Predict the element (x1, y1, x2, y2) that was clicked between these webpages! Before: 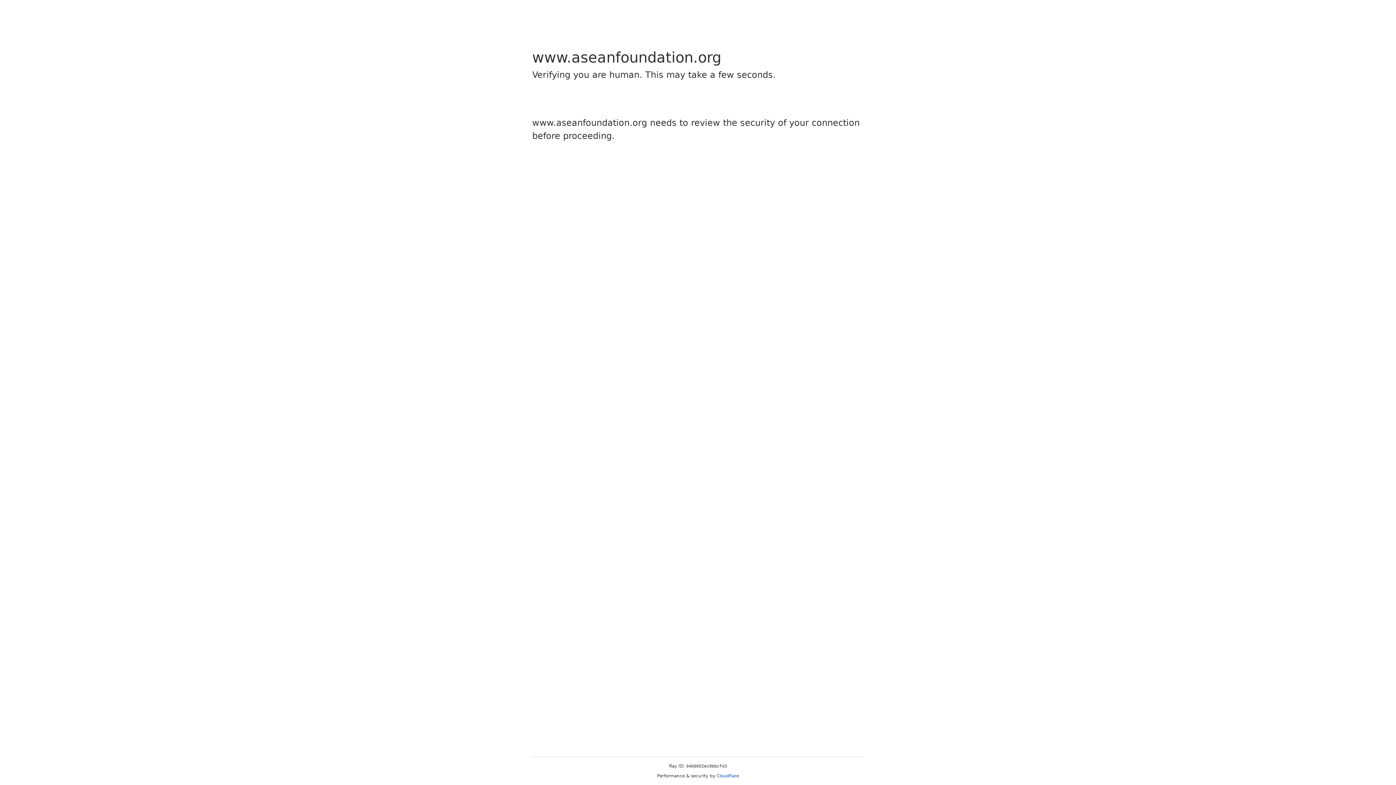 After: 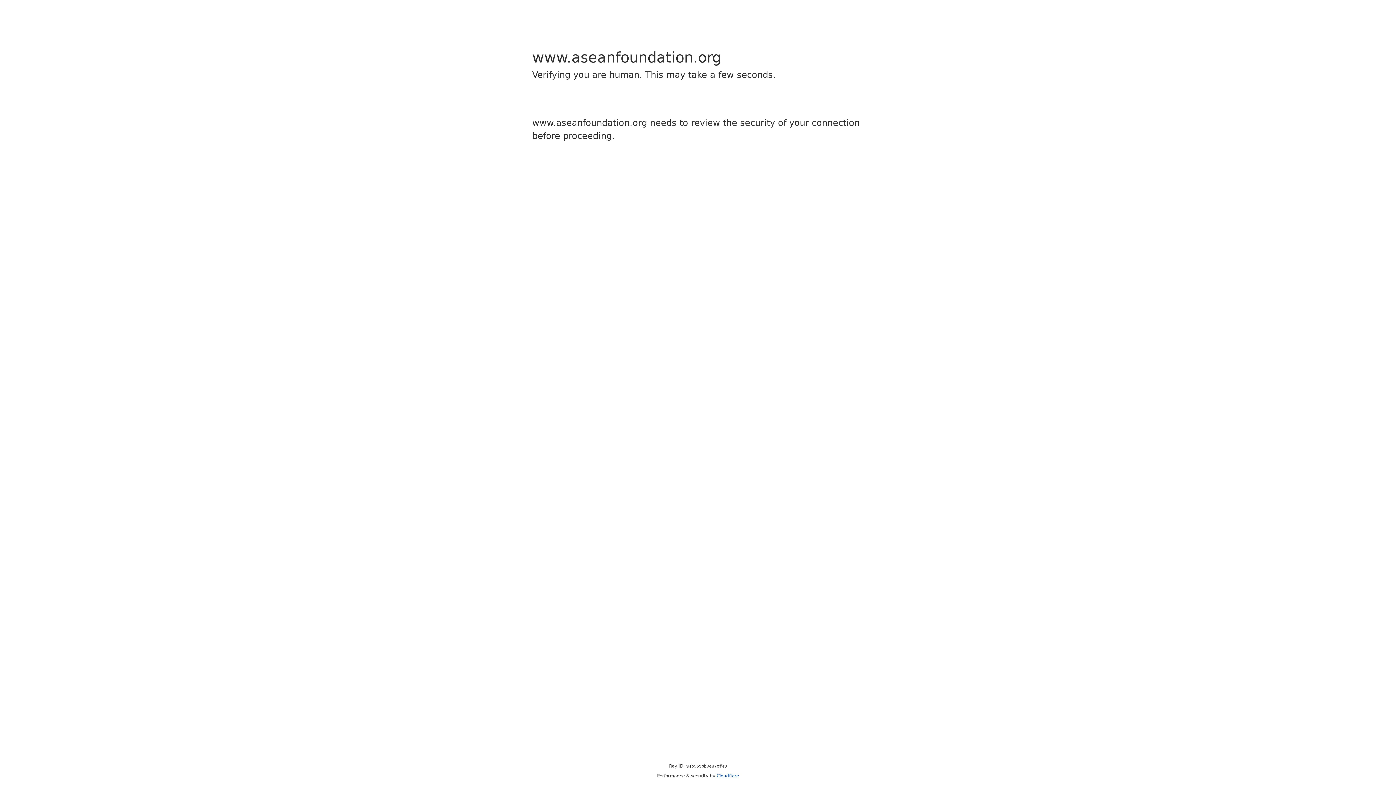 Action: bbox: (716, 773, 739, 778) label: Cloudflare